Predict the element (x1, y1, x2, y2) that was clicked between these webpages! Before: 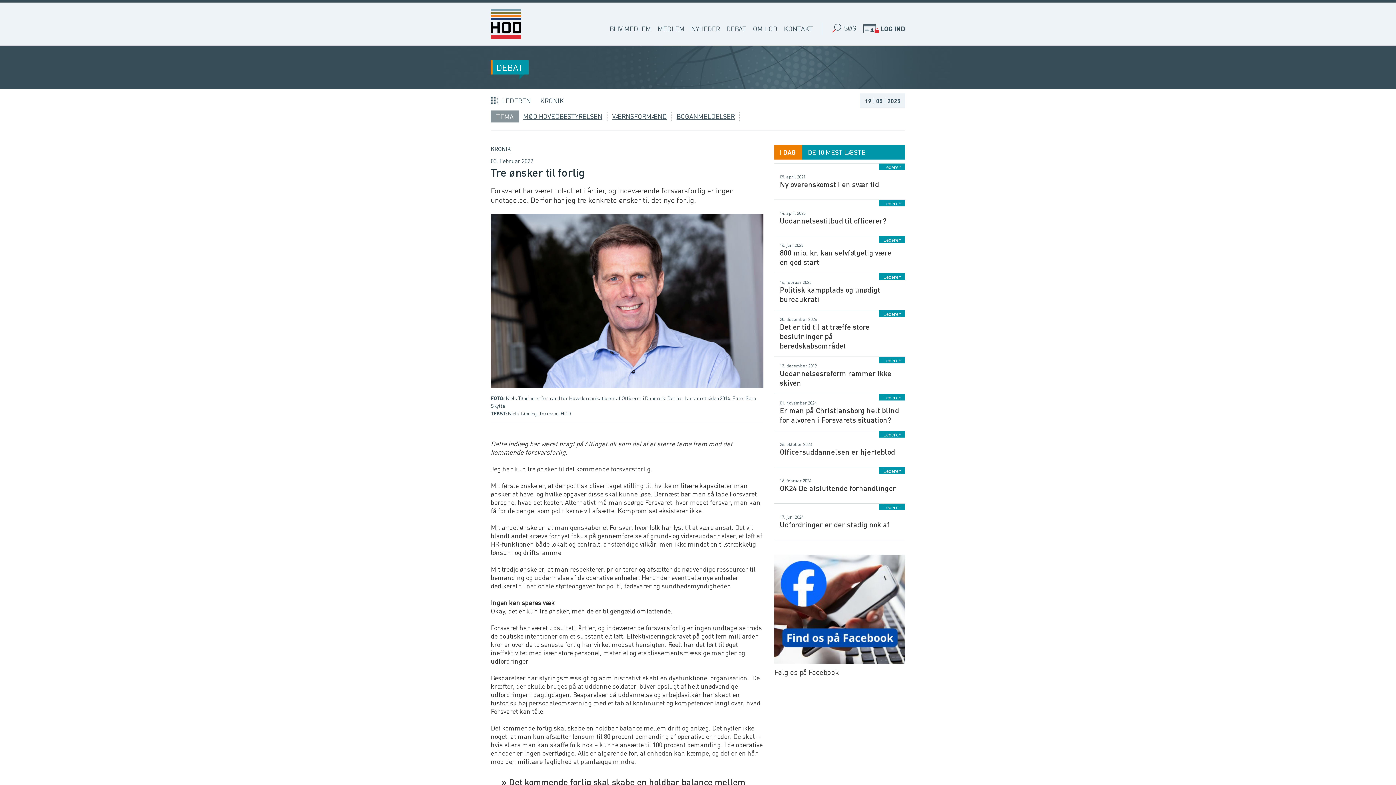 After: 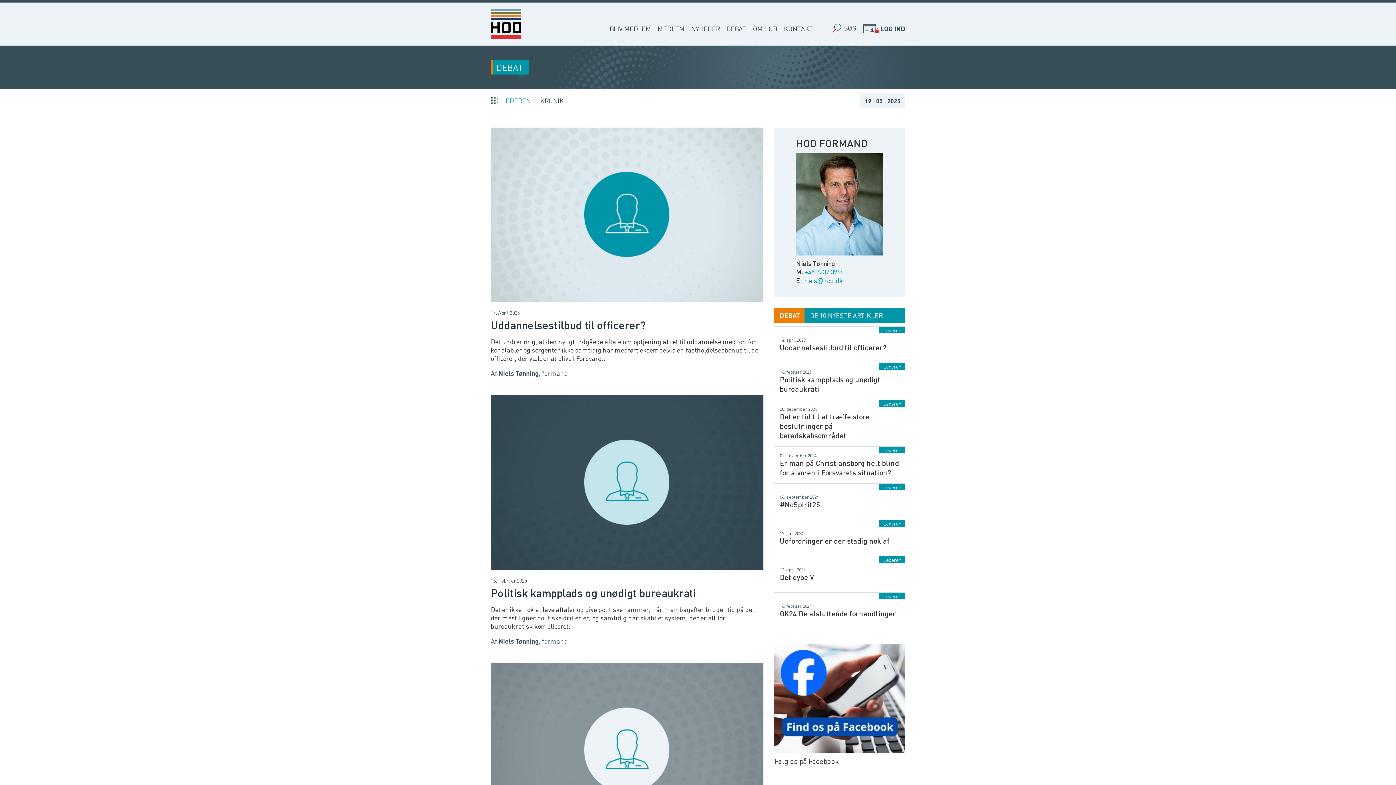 Action: label: DEBAT bbox: (723, 22, 749, 34)